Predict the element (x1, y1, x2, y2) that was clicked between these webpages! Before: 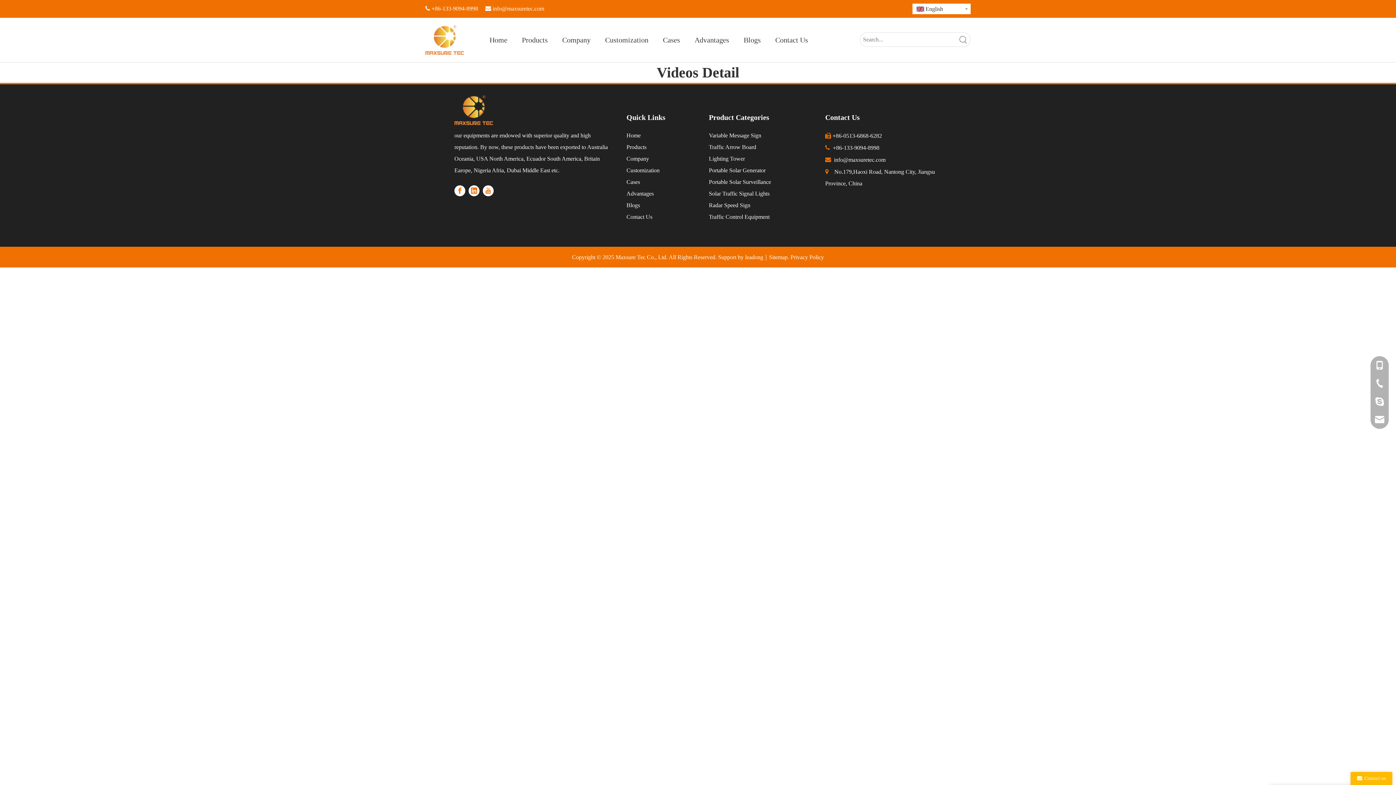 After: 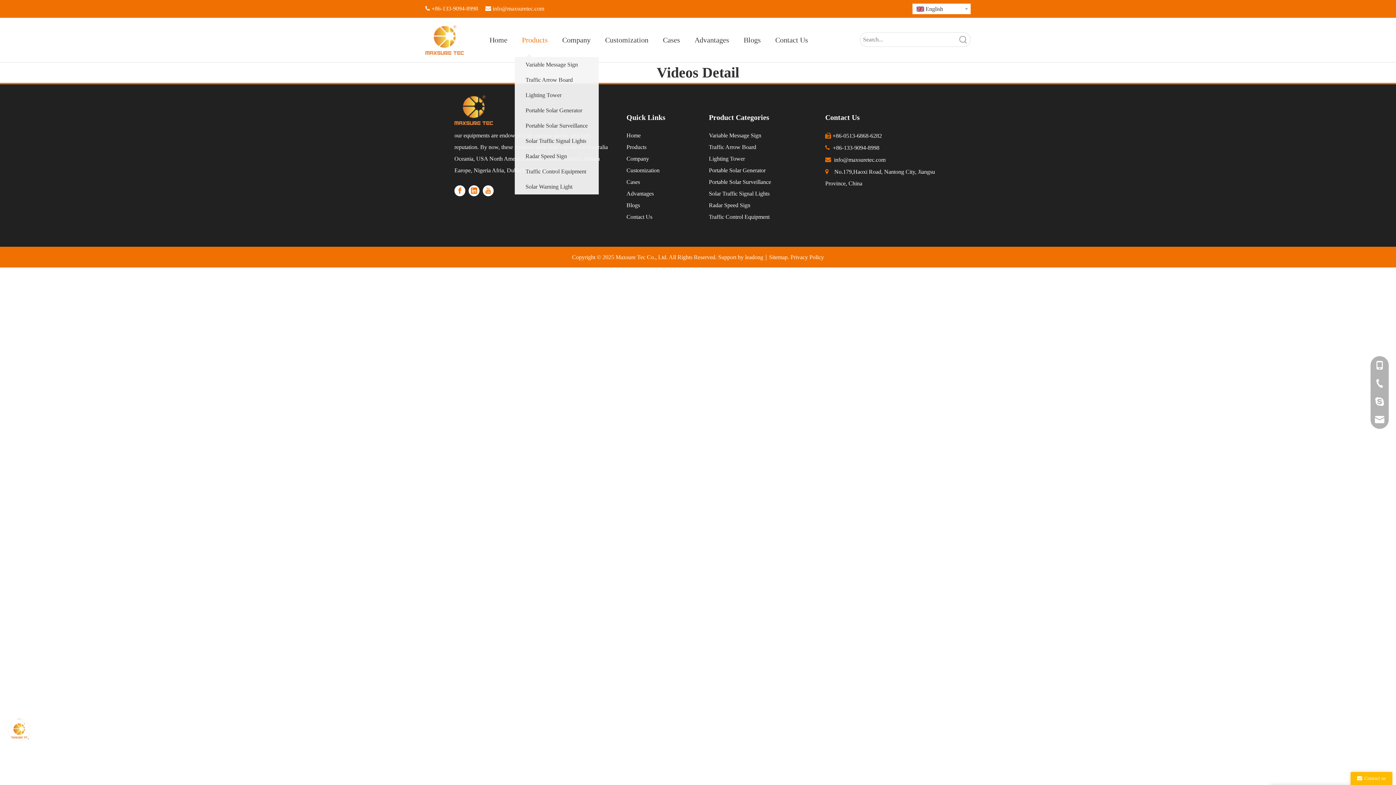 Action: label: Products bbox: (514, 25, 555, 54)